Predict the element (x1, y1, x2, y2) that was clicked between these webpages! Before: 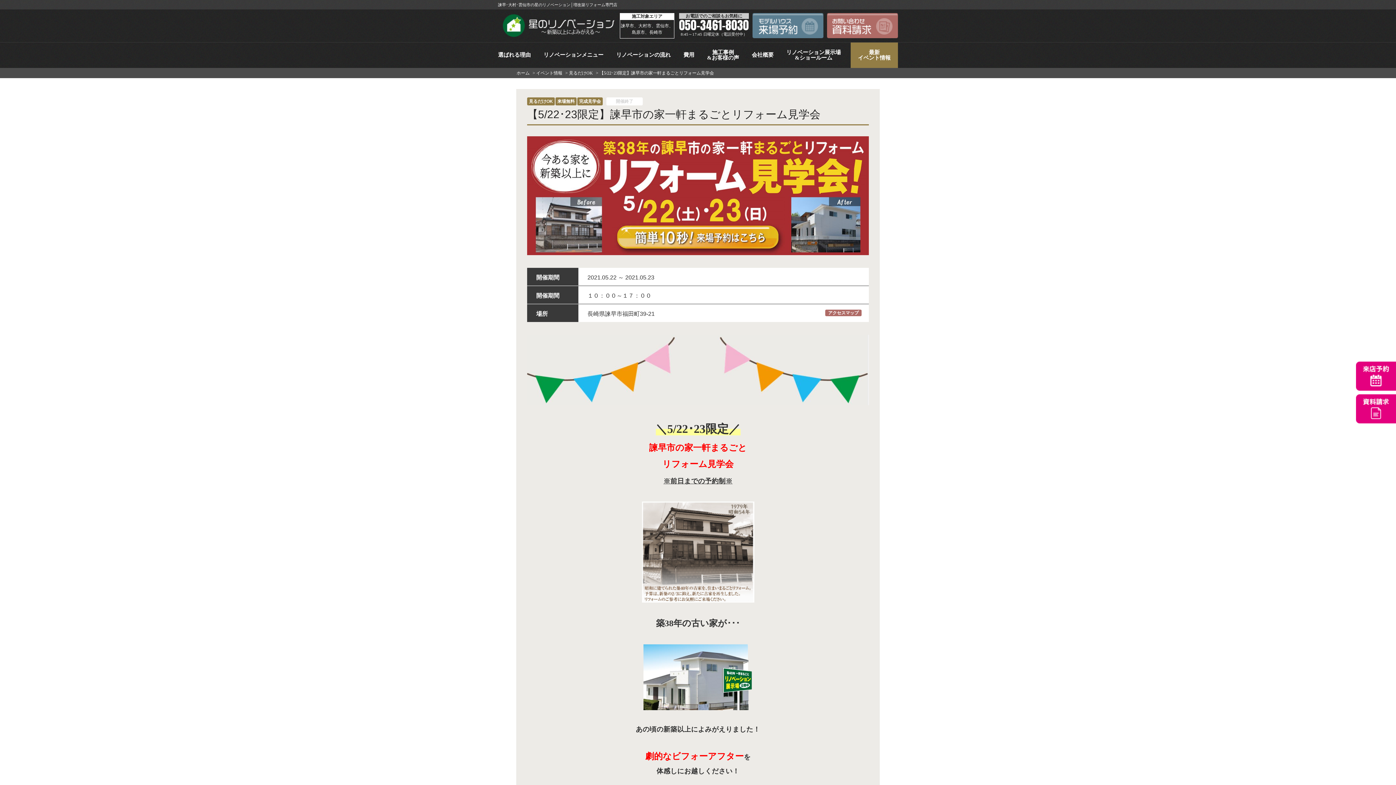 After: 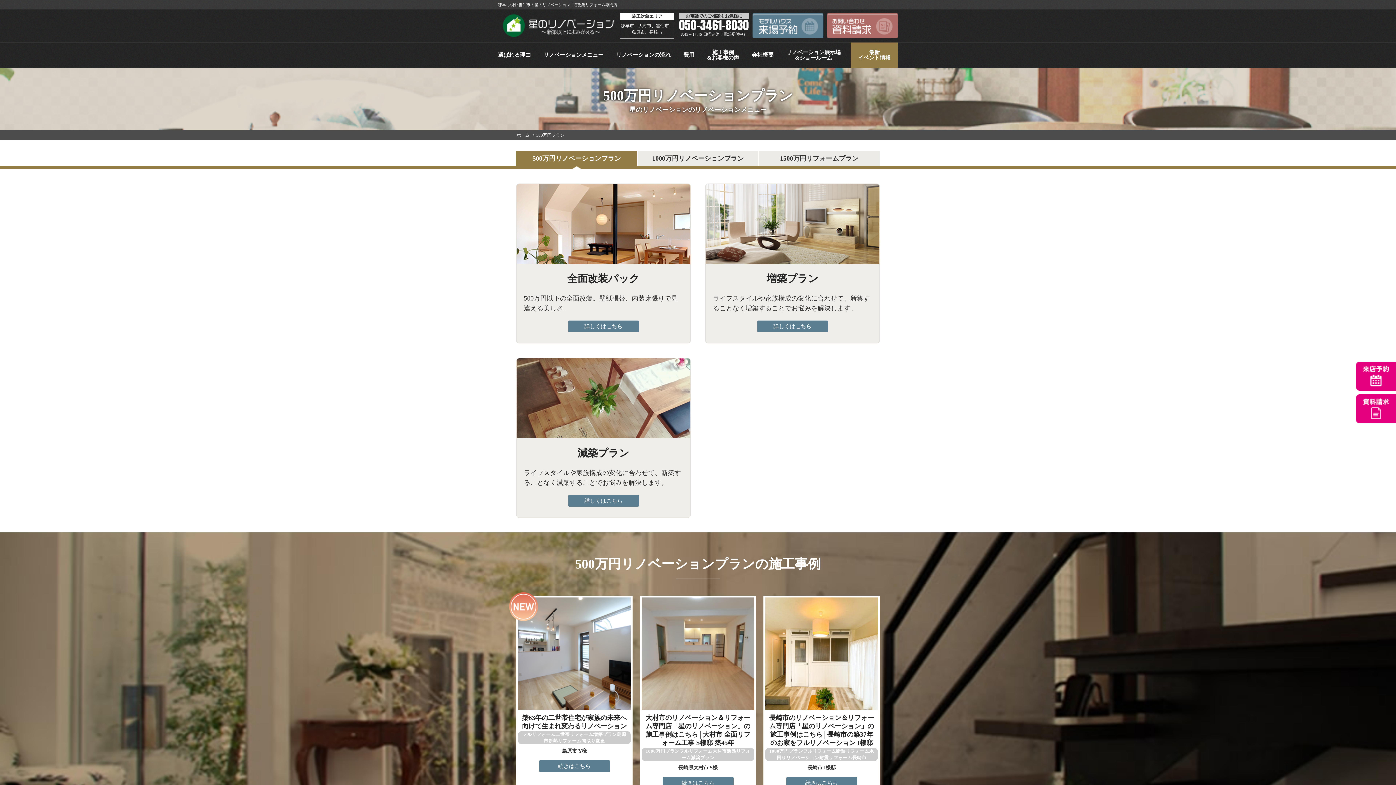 Action: bbox: (543, 42, 603, 68) label: リノベーションメニュー